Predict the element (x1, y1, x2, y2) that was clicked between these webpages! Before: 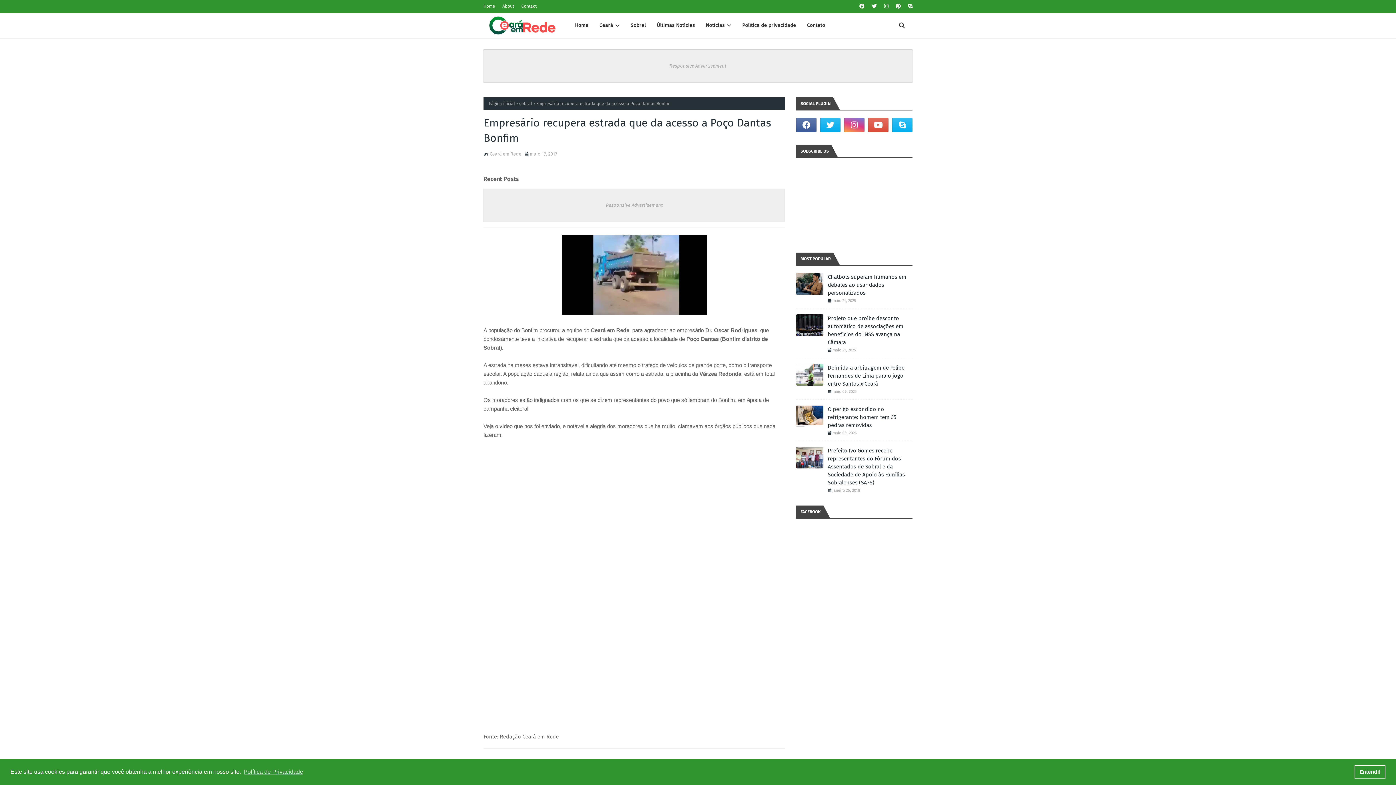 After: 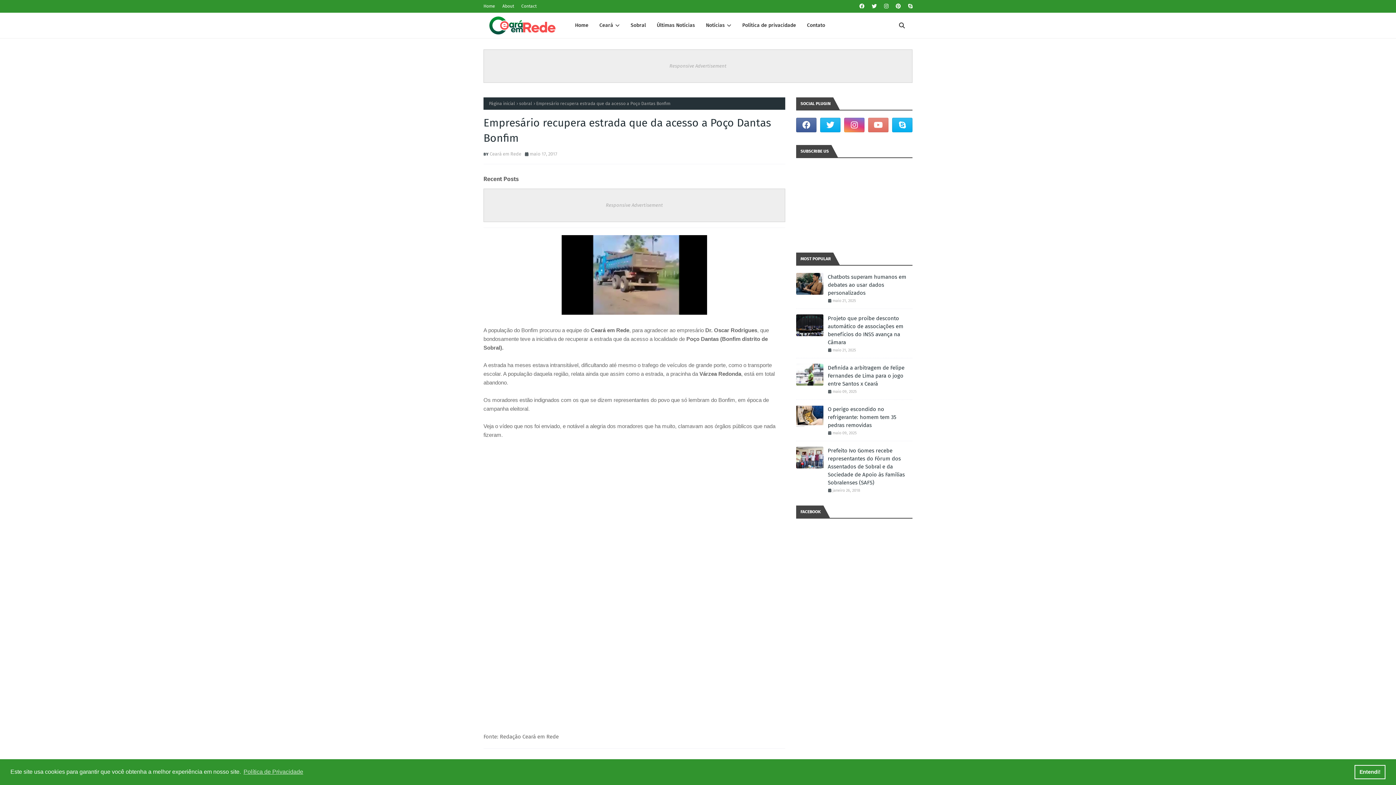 Action: bbox: (868, 117, 888, 132)